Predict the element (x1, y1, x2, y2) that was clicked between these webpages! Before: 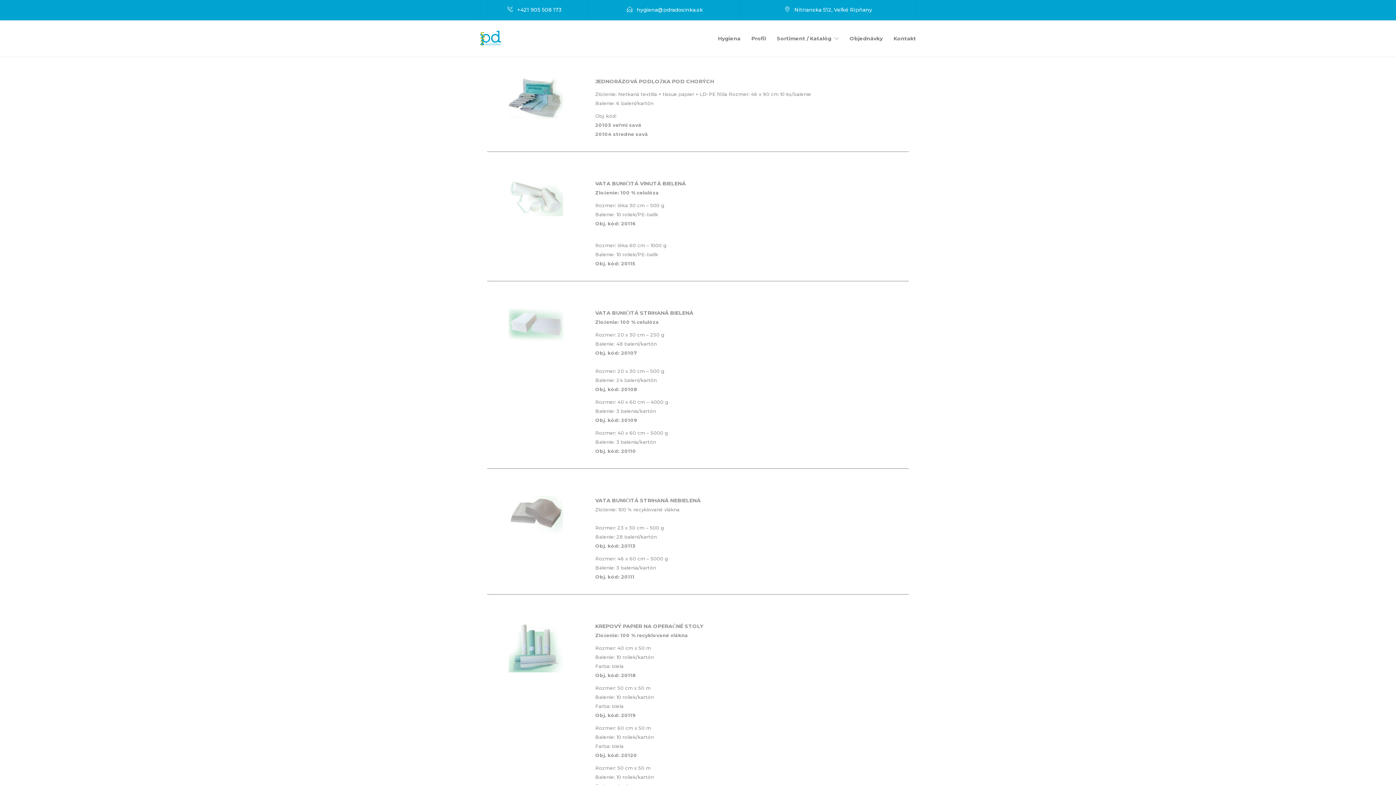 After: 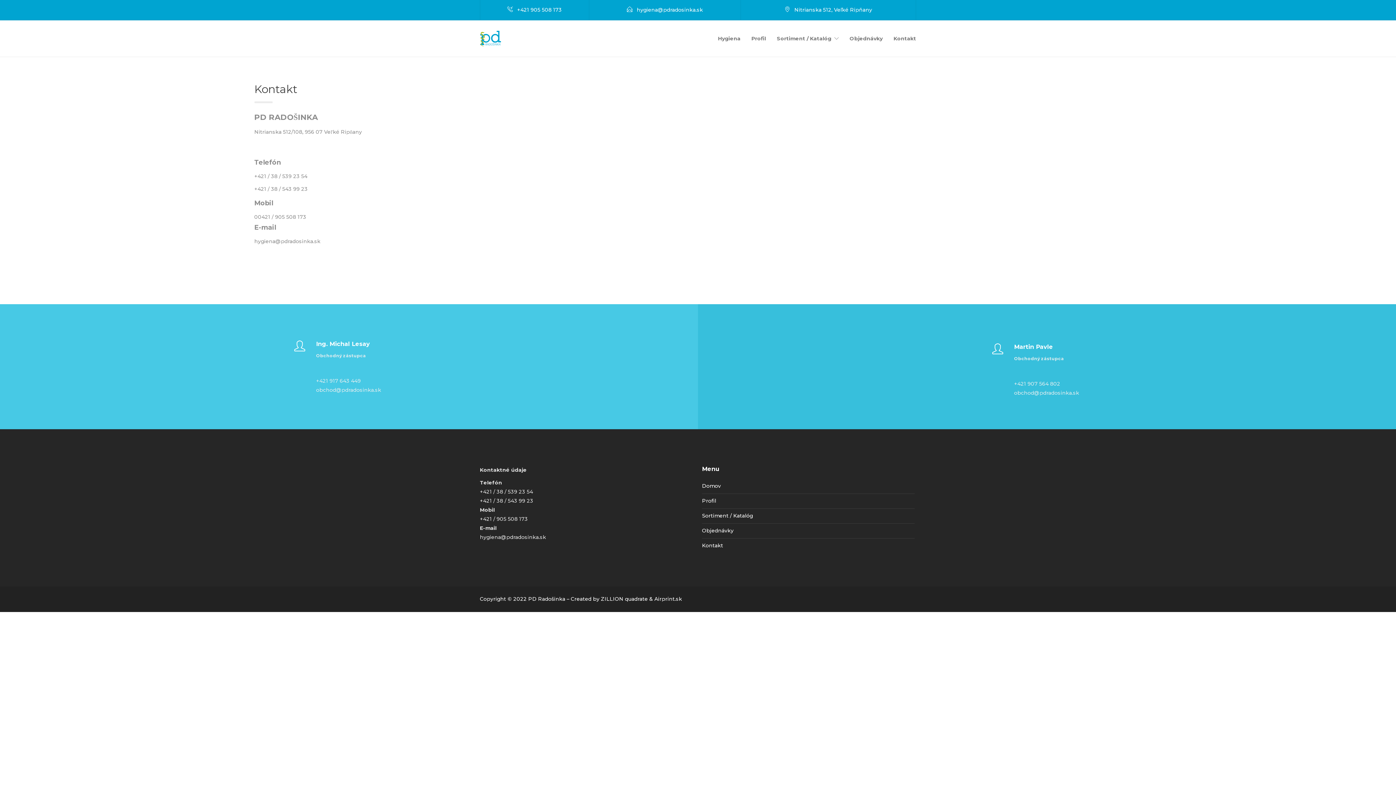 Action: label: Kontakt bbox: (893, 20, 916, 56)